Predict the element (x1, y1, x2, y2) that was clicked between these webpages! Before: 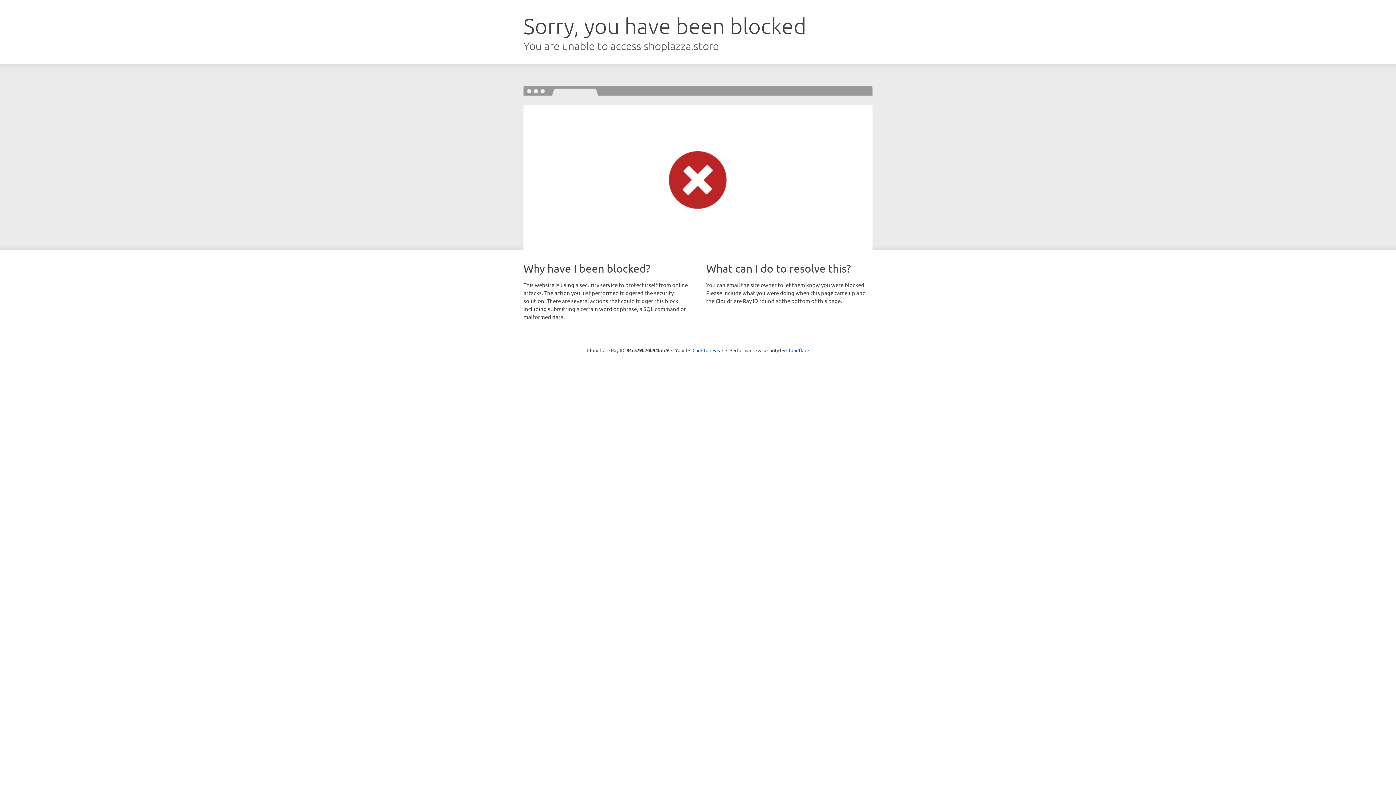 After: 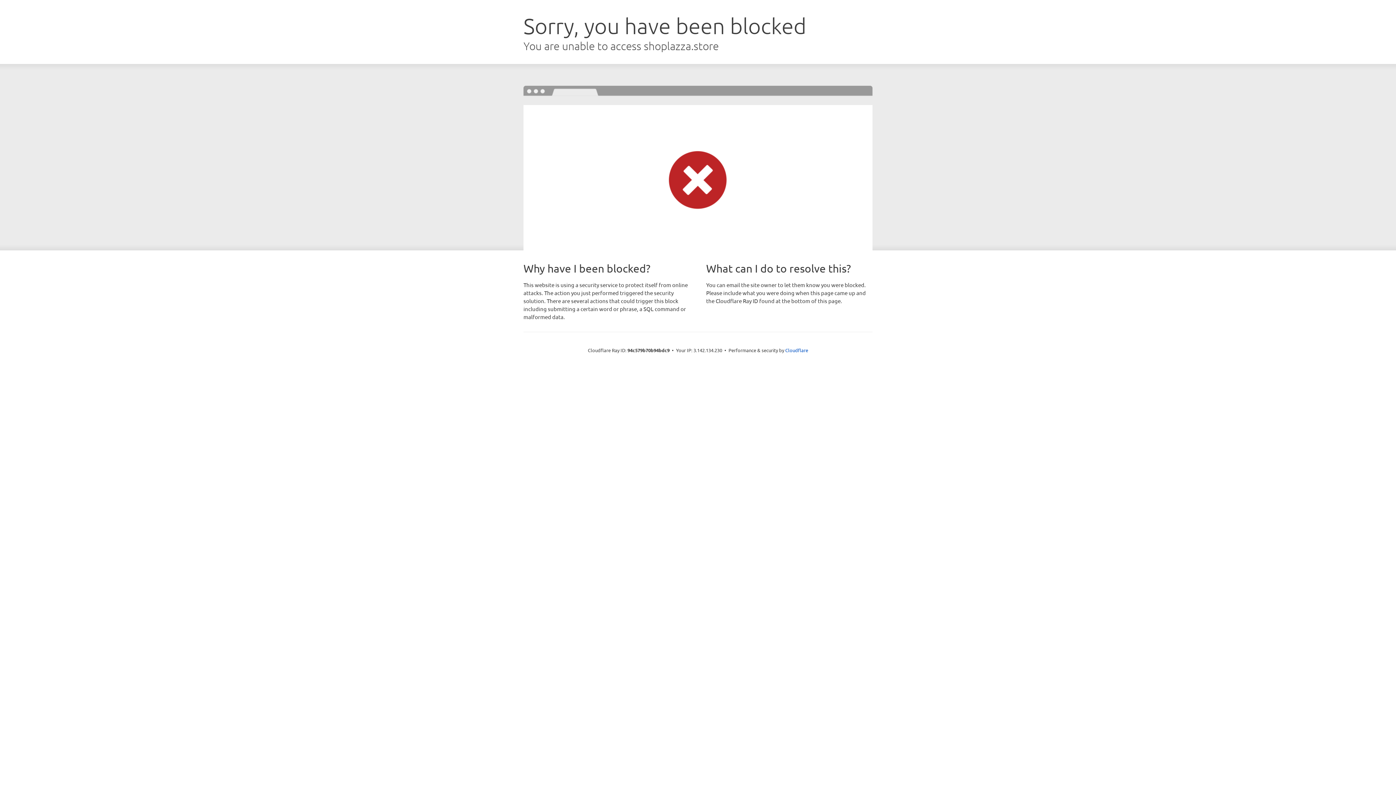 Action: bbox: (692, 346, 723, 353) label: Click to reveal